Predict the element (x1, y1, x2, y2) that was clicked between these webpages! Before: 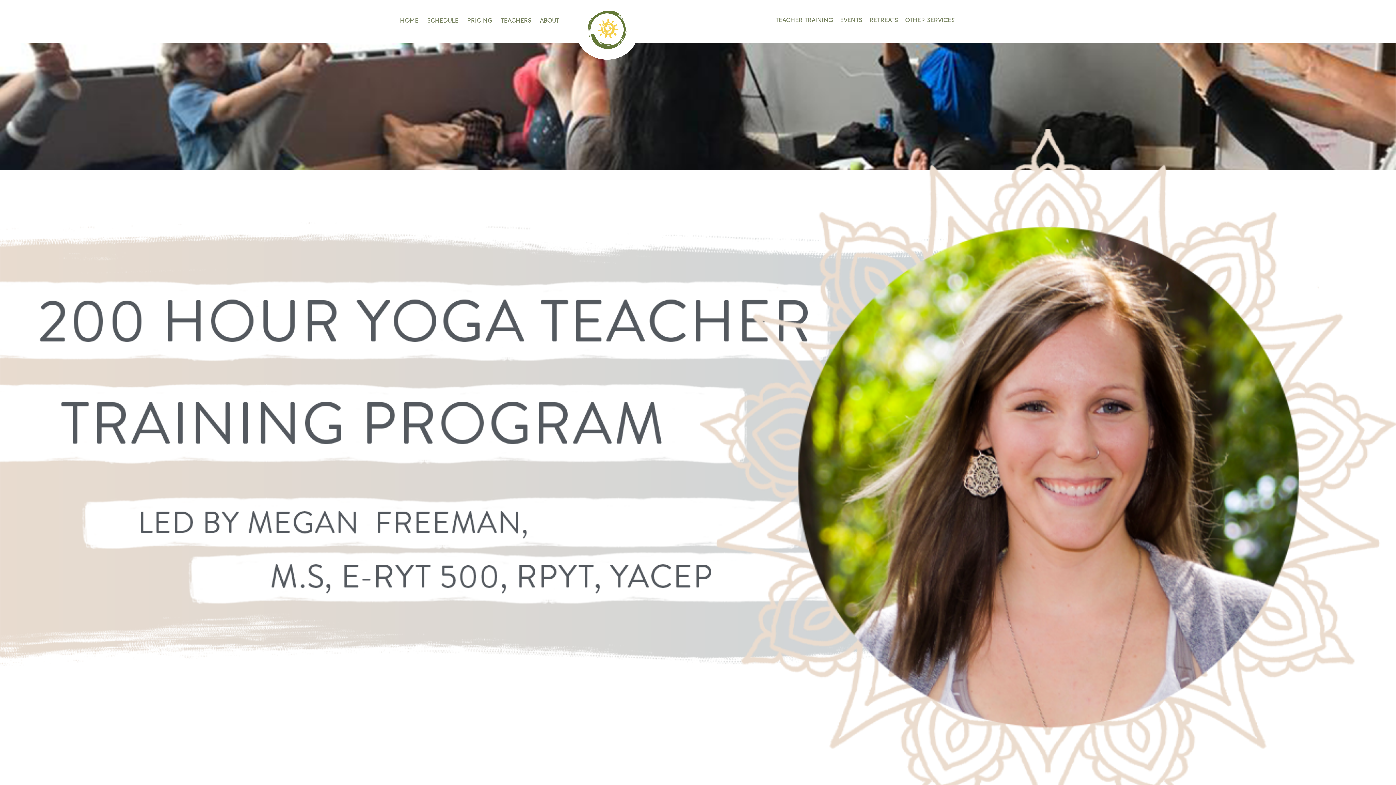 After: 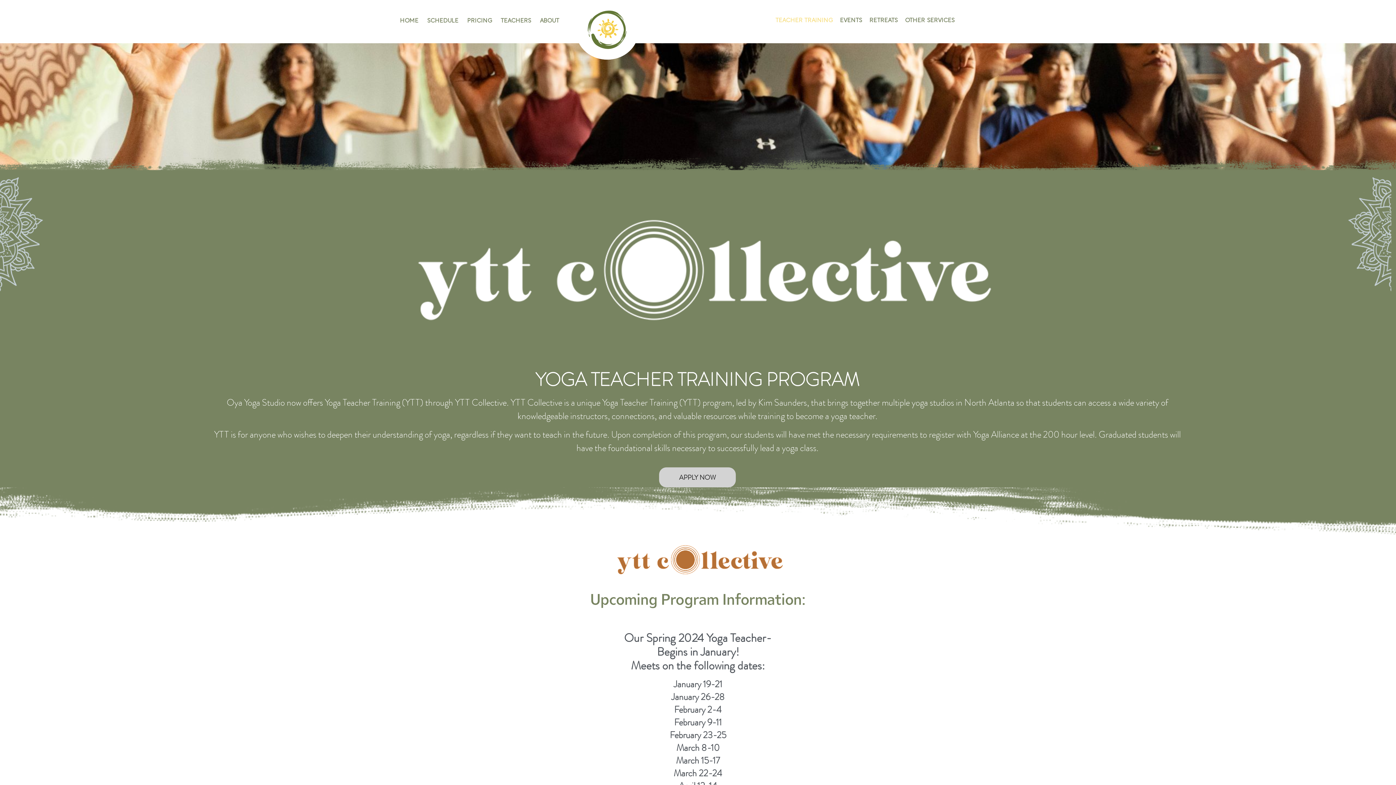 Action: bbox: (771, 12, 836, 29) label: TEACHER TRAINING